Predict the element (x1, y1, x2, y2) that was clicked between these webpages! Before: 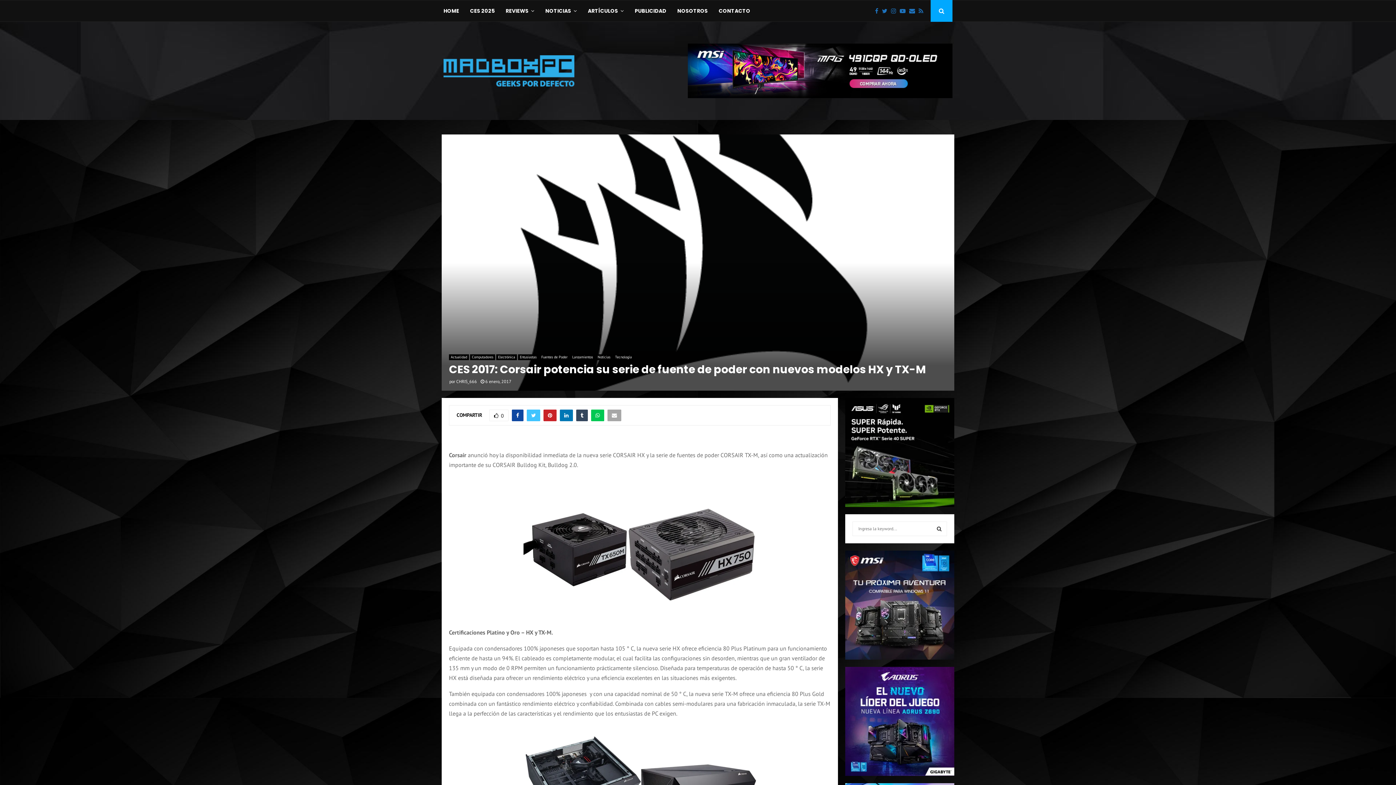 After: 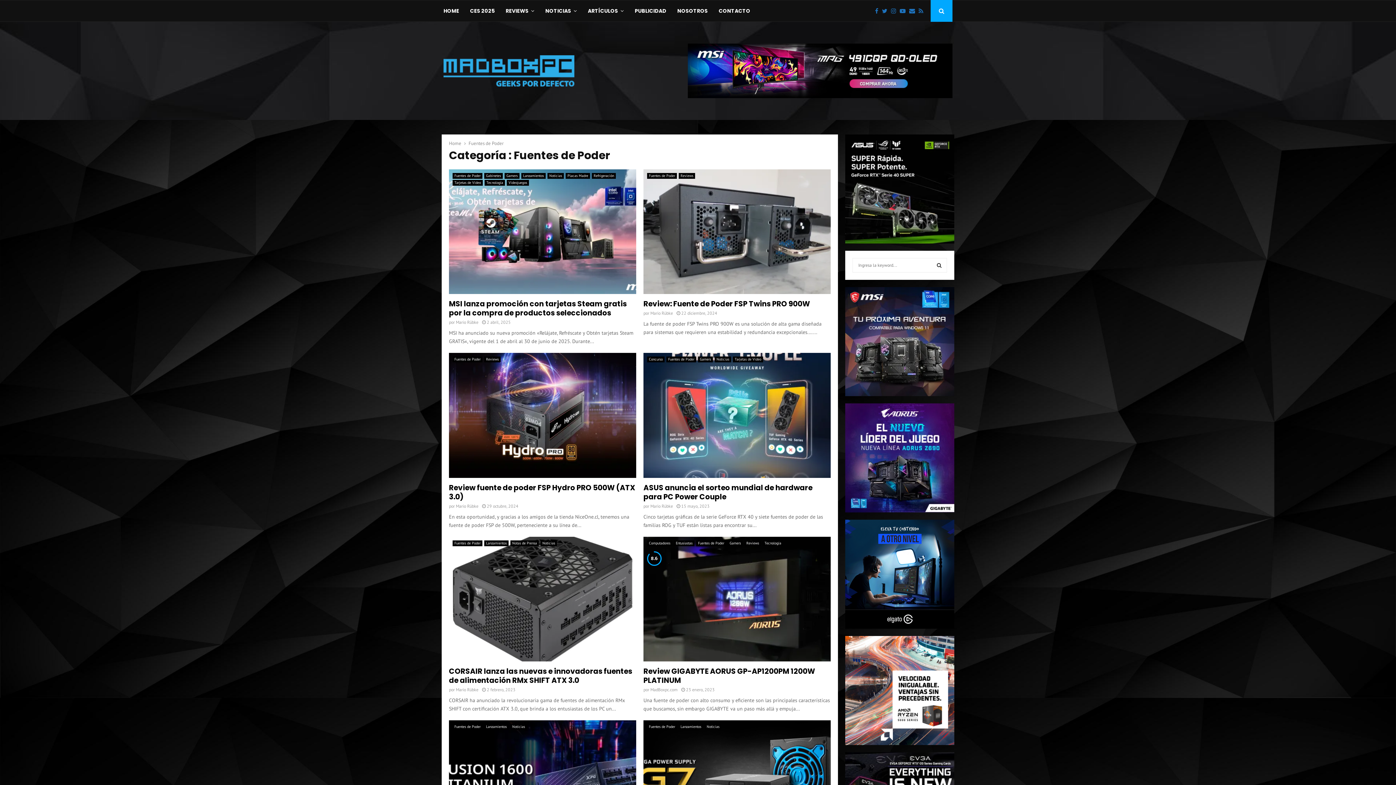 Action: label: Fuentes de Poder bbox: (539, 354, 569, 360)